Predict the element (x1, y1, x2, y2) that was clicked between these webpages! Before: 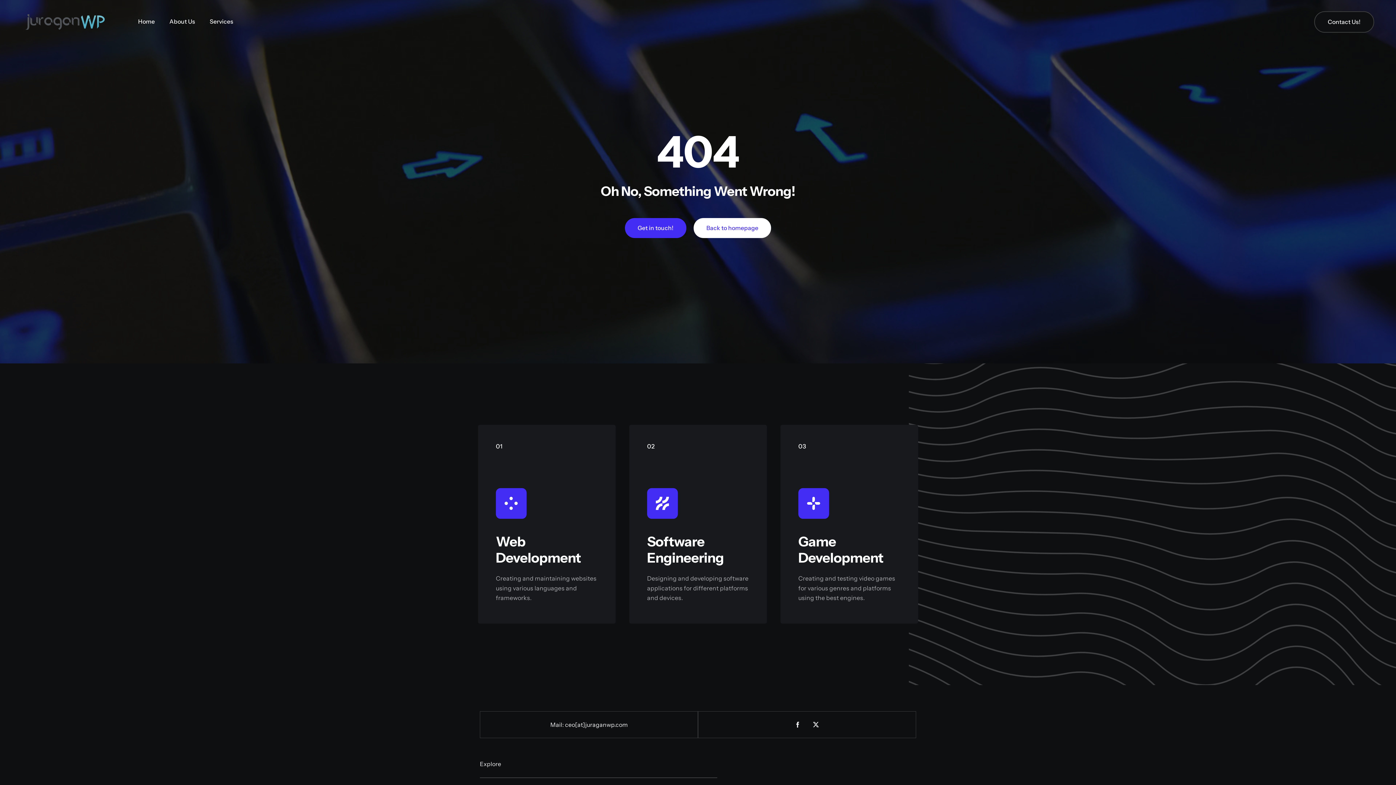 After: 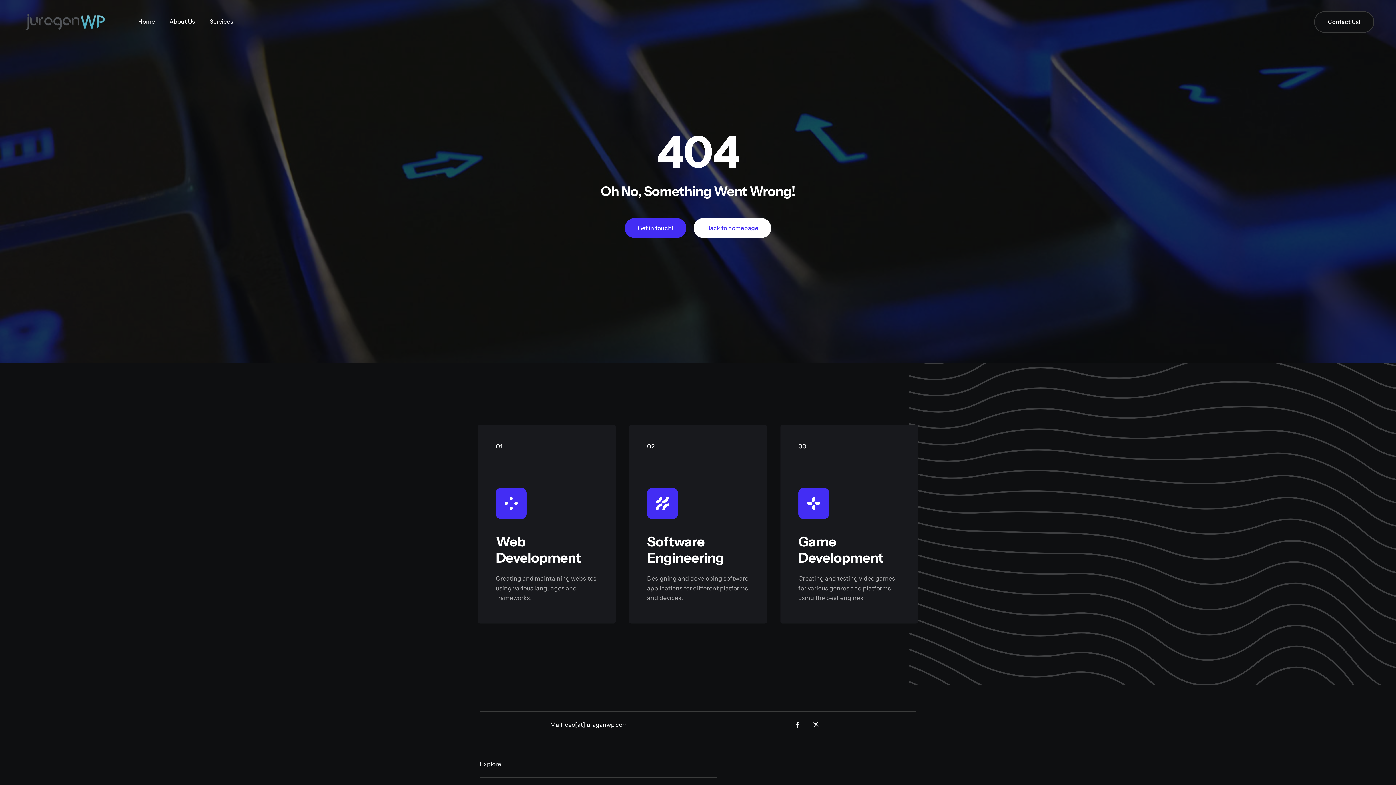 Action: bbox: (478, 425, 615, 624)